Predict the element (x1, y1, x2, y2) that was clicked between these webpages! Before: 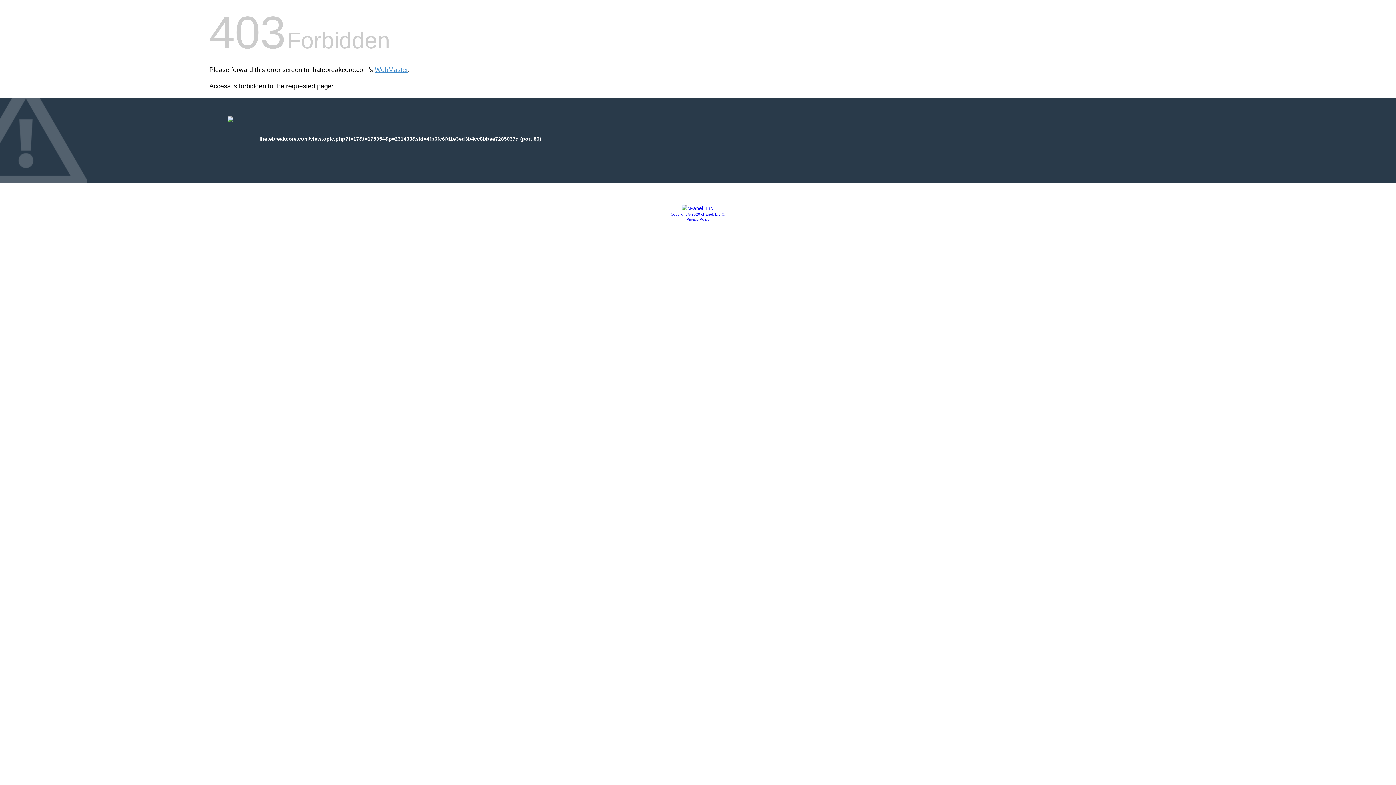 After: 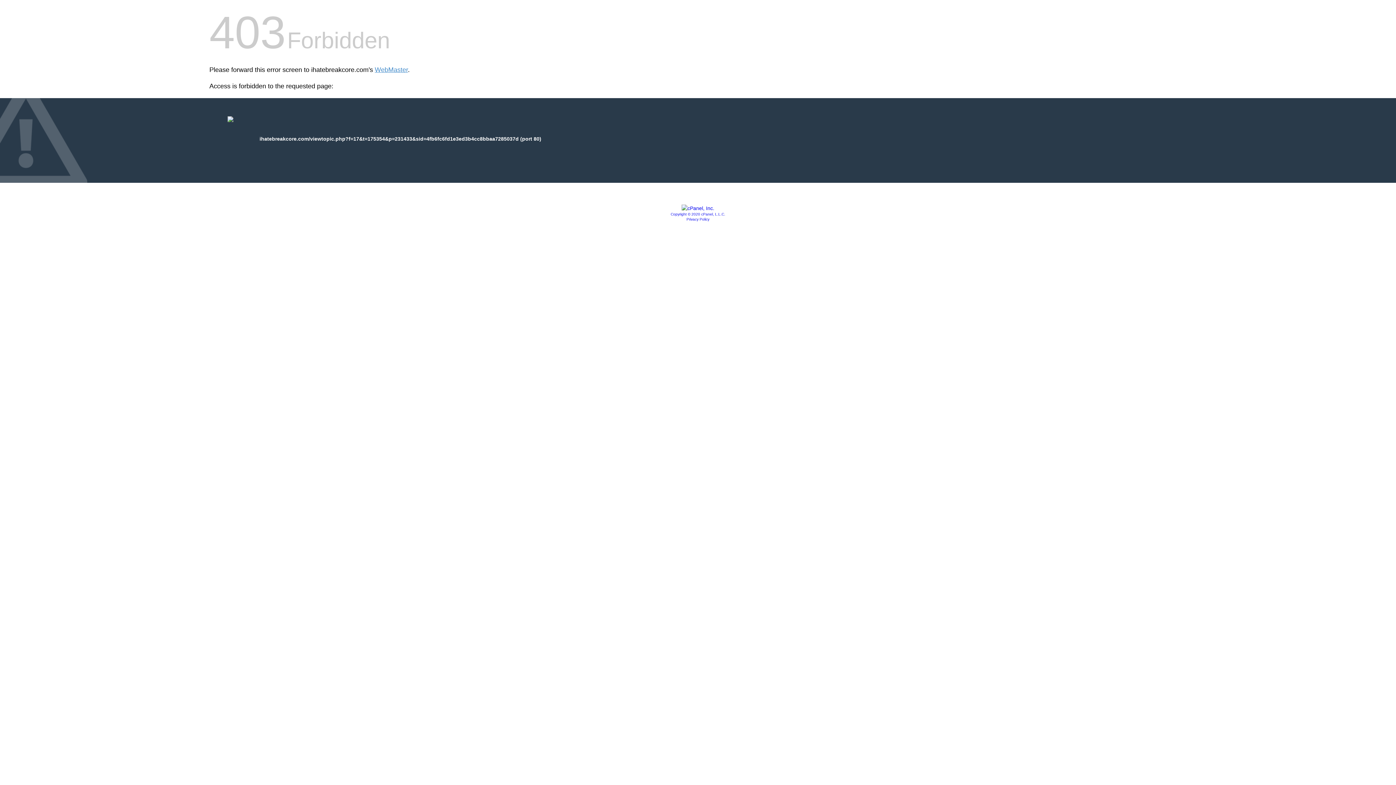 Action: label: Privacy Policy bbox: (686, 217, 709, 221)